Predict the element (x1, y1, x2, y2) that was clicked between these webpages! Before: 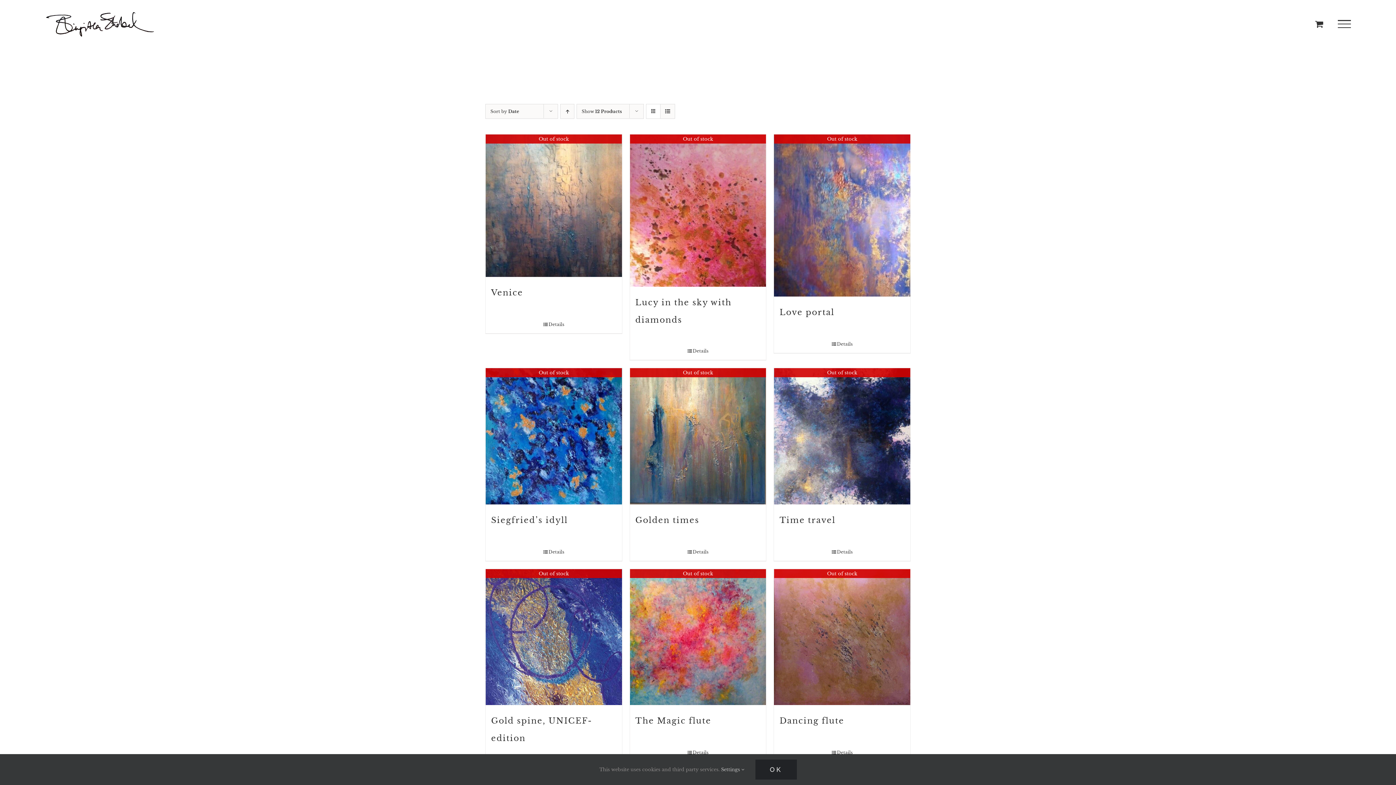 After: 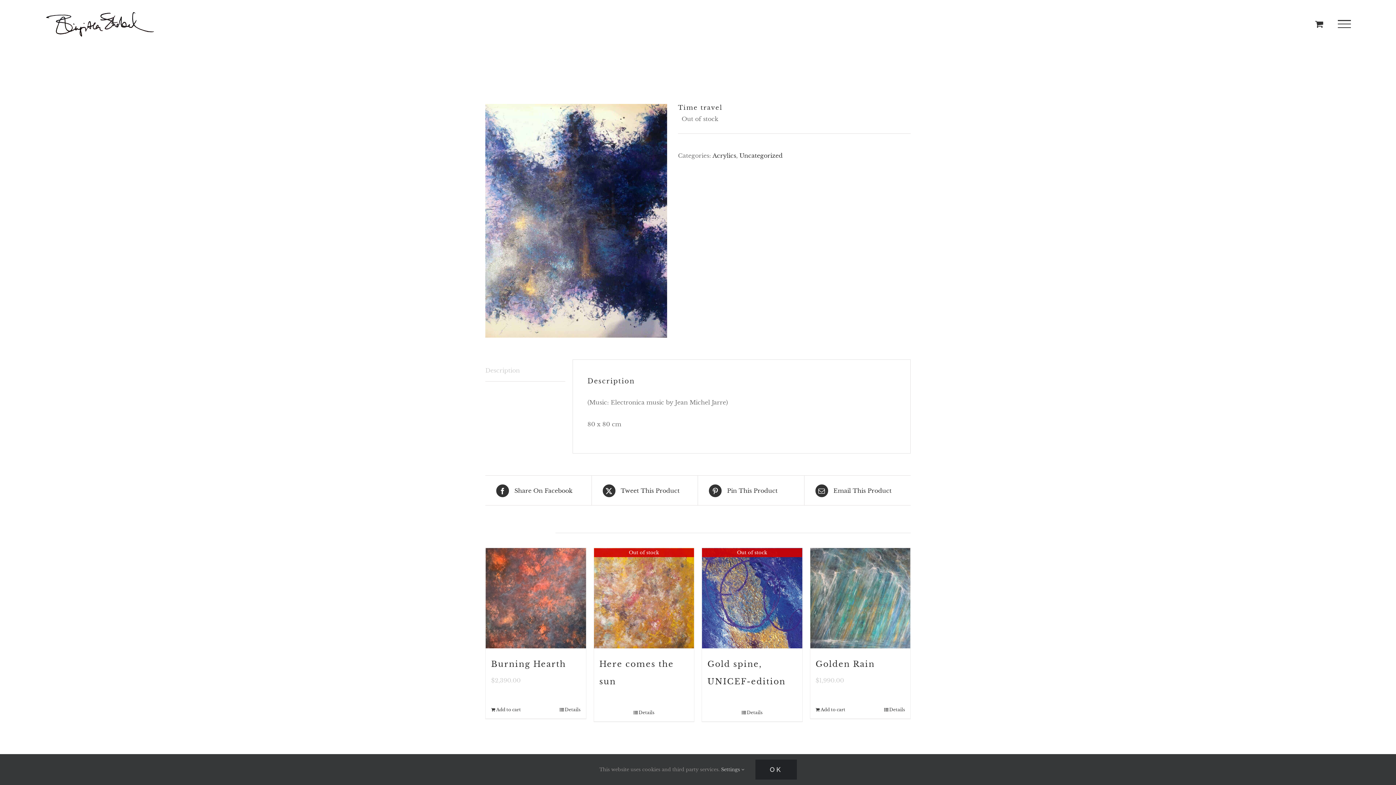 Action: label: Details bbox: (779, 549, 905, 555)